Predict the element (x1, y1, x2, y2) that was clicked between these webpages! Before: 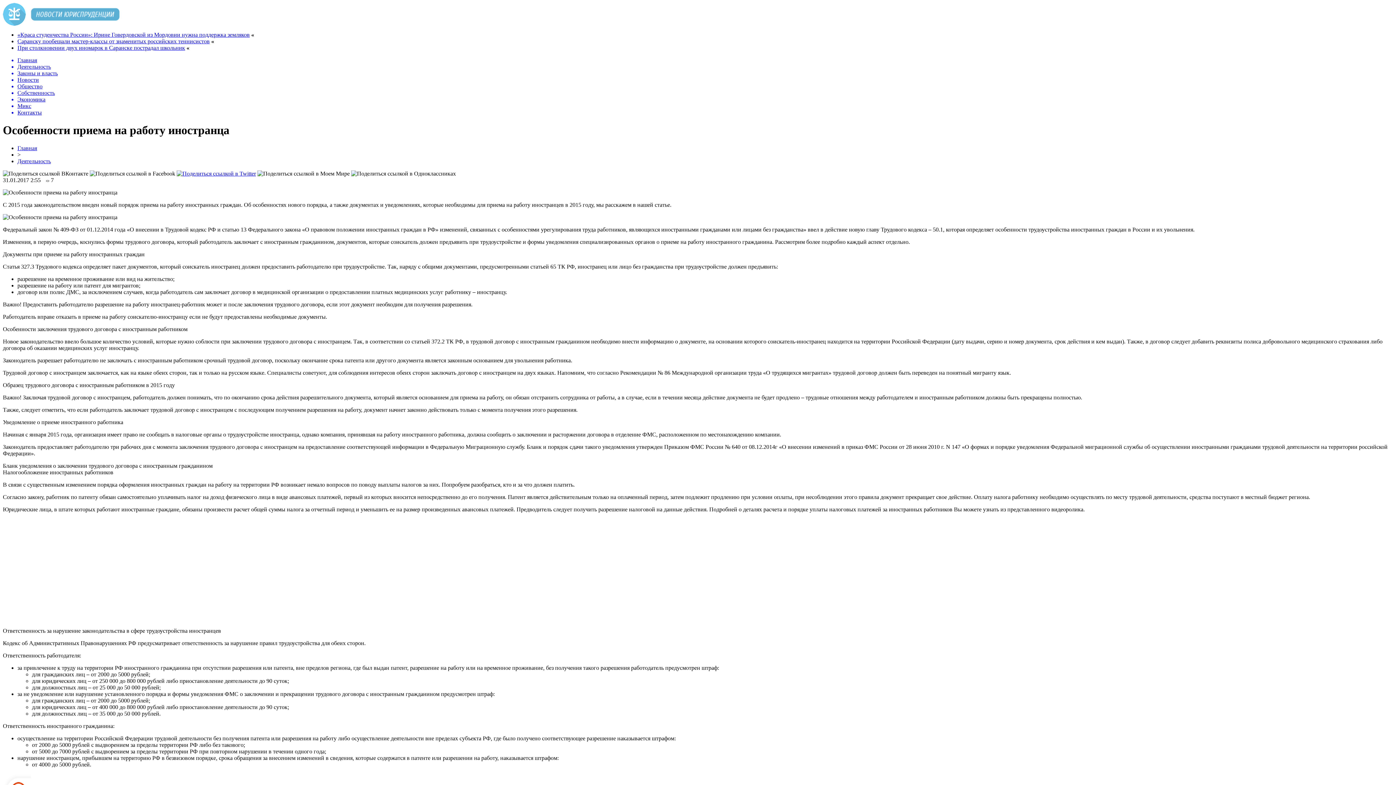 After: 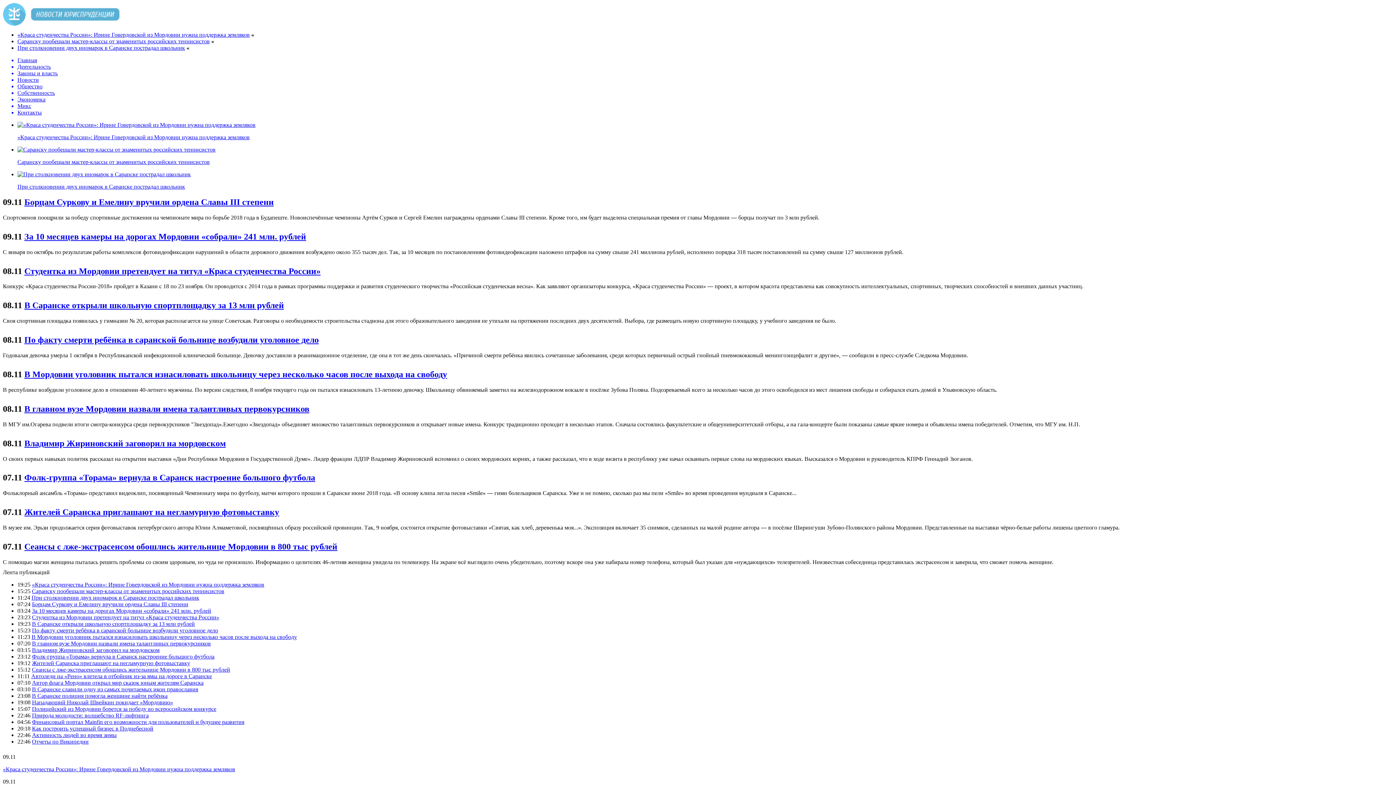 Action: label: Главная bbox: (17, 57, 1393, 63)